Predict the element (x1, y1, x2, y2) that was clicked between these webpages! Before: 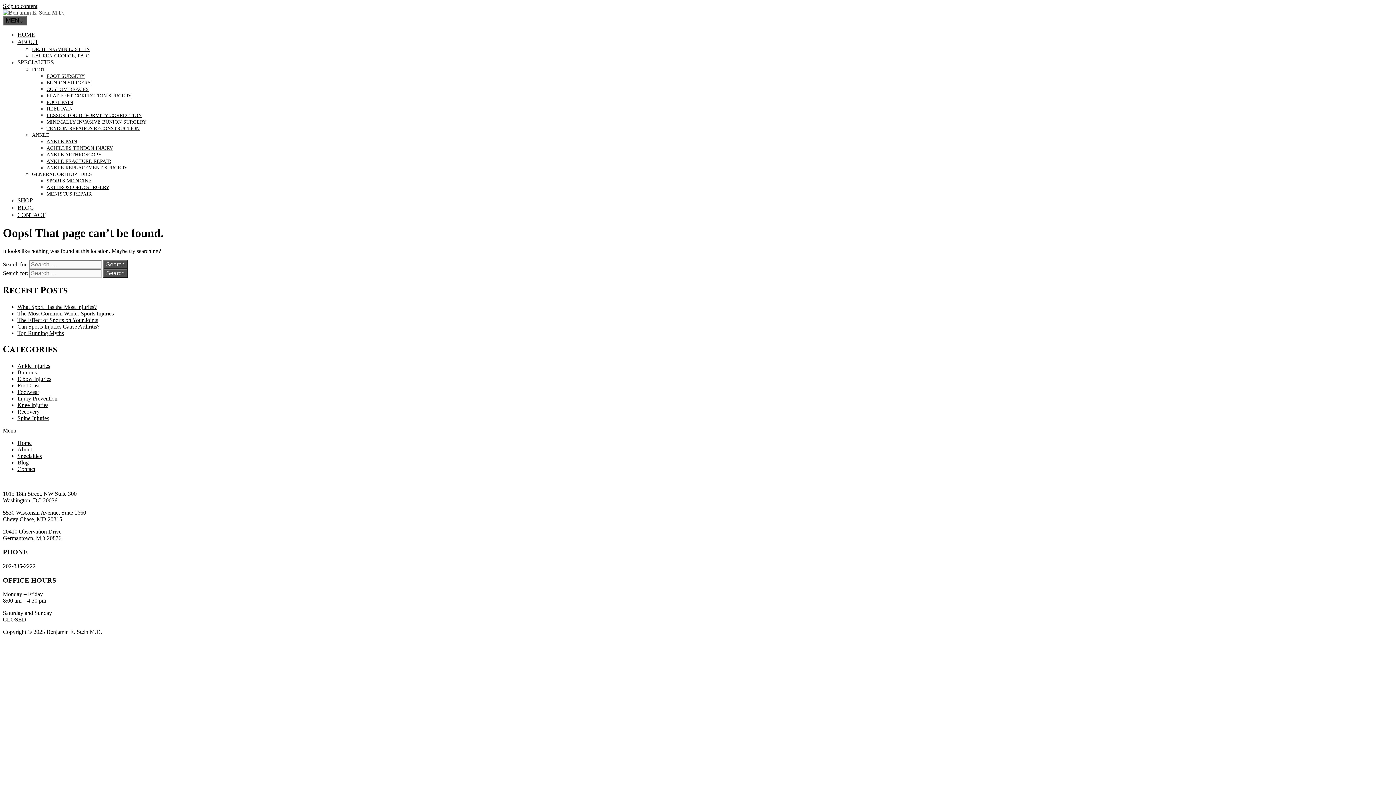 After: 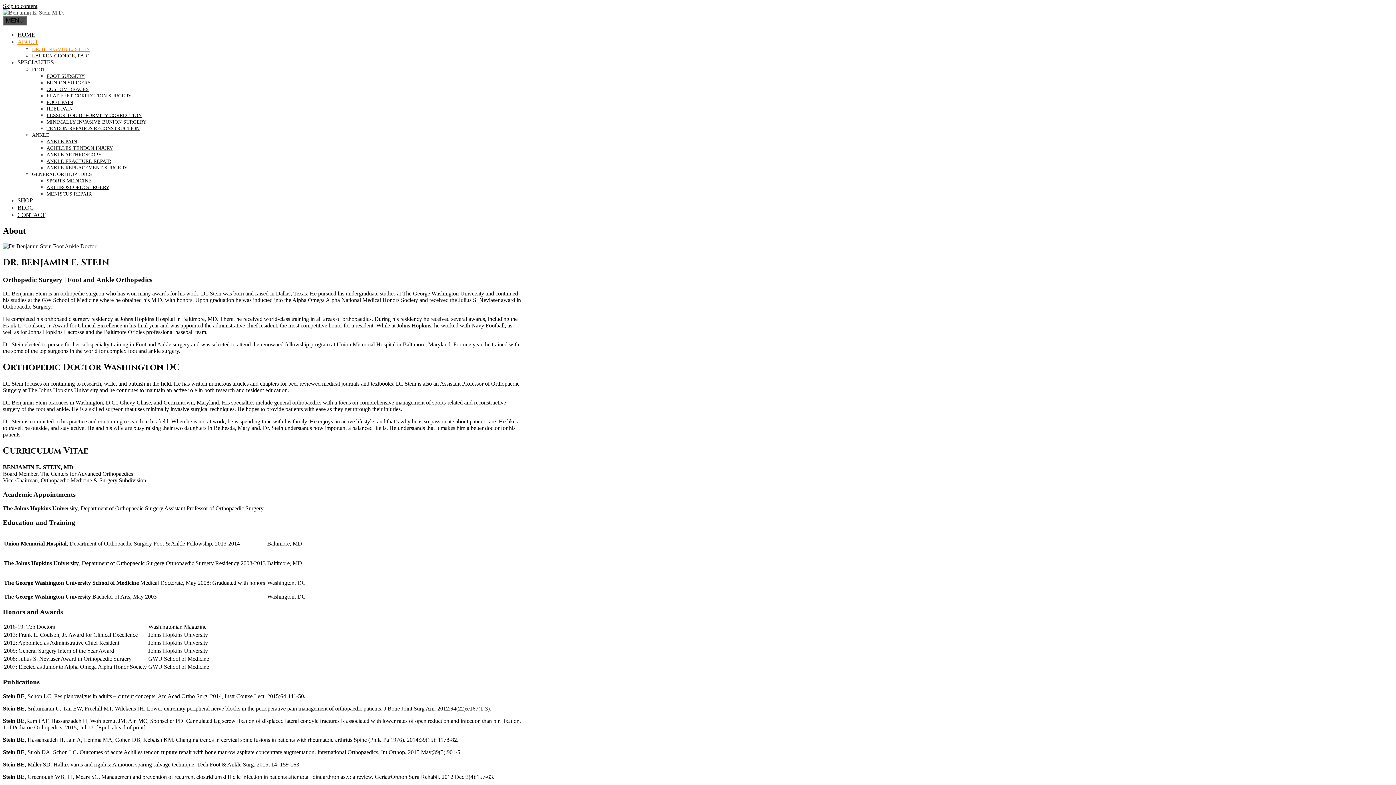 Action: label: DR. BENJAMIN E. STEIN bbox: (32, 46, 89, 52)